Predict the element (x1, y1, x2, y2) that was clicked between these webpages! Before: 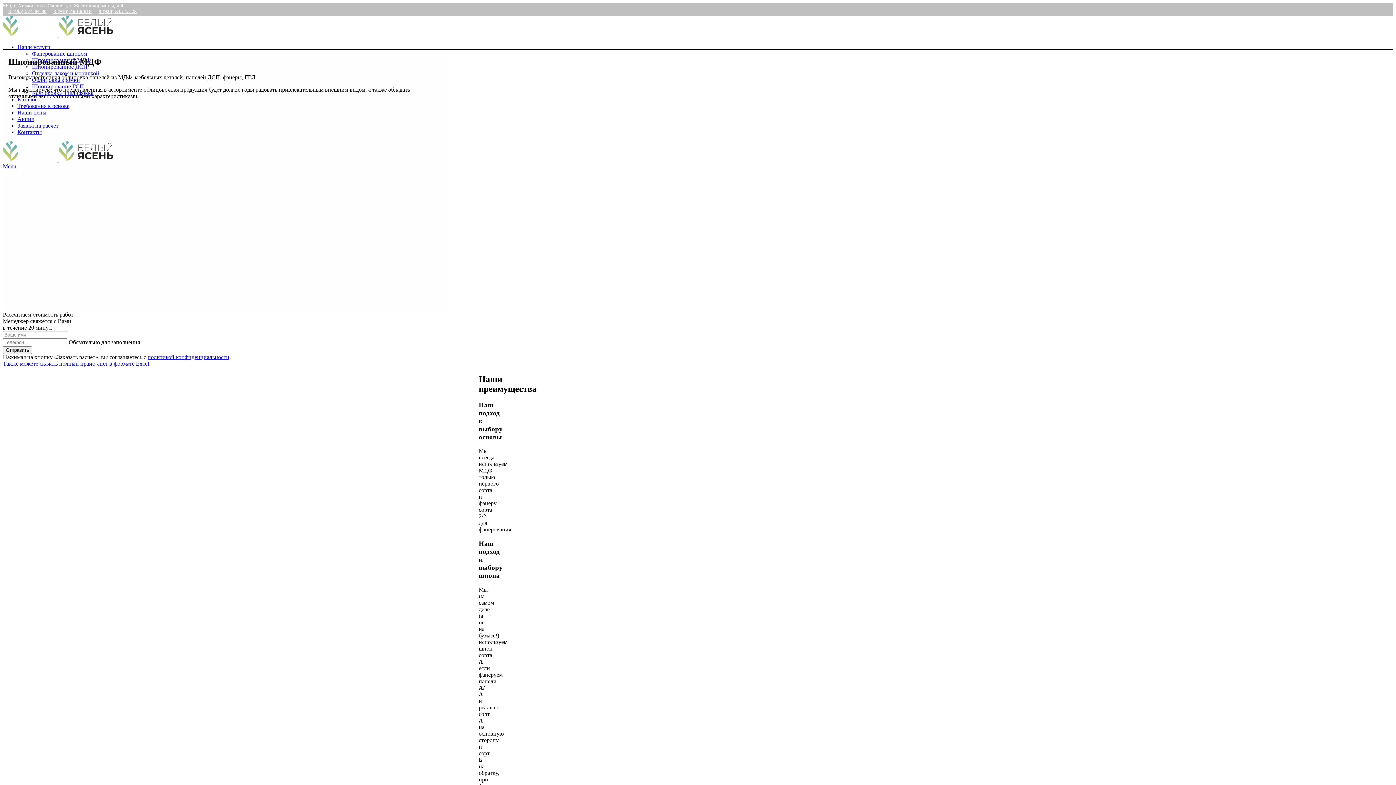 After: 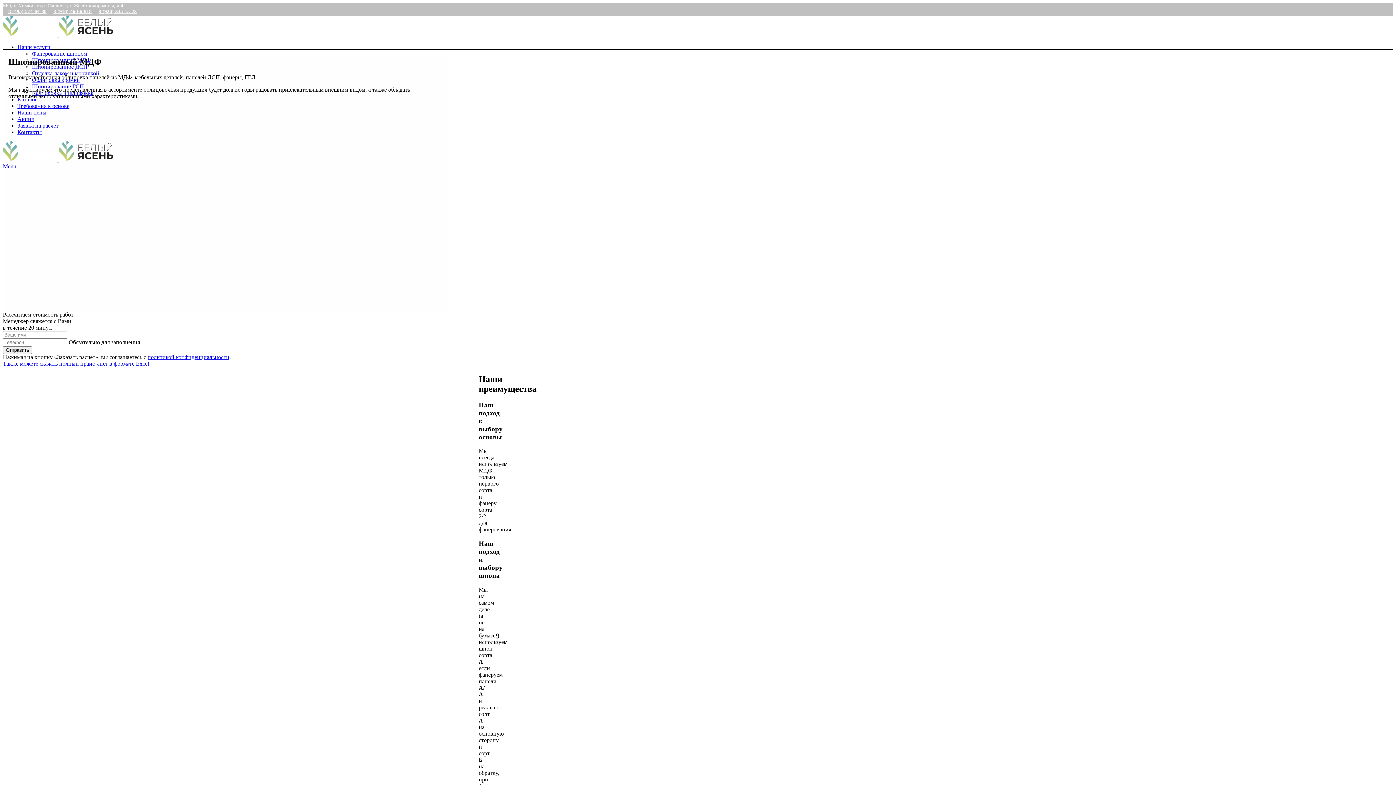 Action: bbox: (2, 8, 46, 14) label: 8 (495) 574-64-80